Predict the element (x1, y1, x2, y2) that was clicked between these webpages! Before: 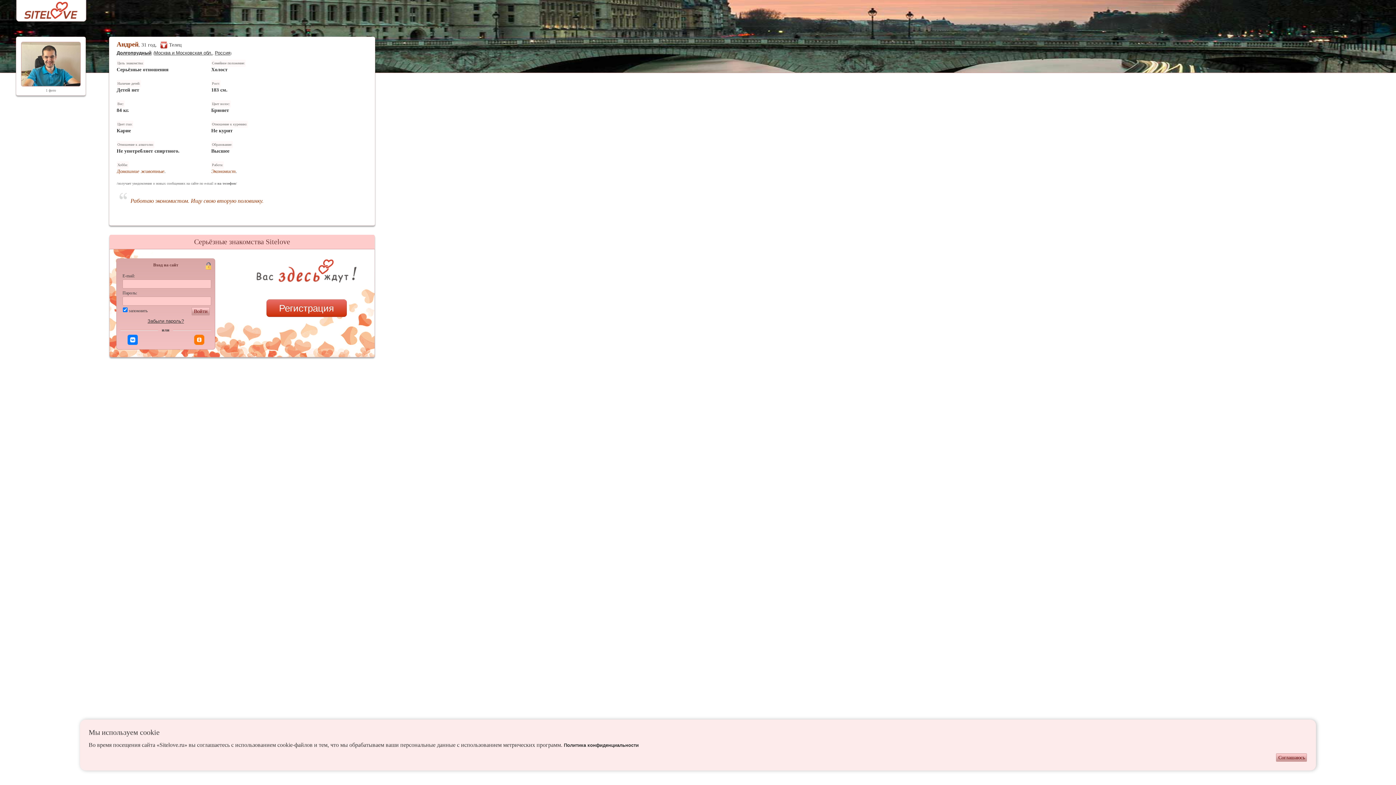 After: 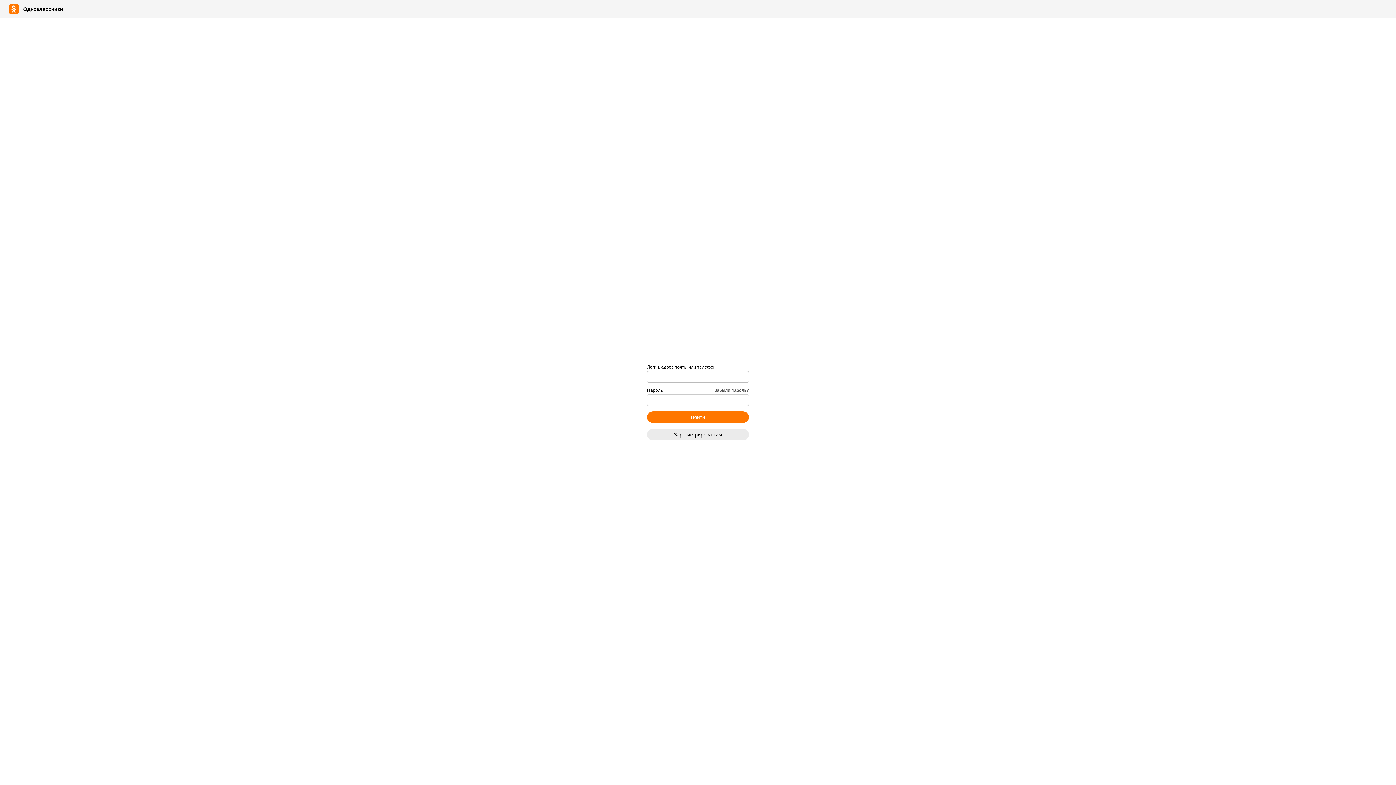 Action: bbox: (194, 334, 204, 345)